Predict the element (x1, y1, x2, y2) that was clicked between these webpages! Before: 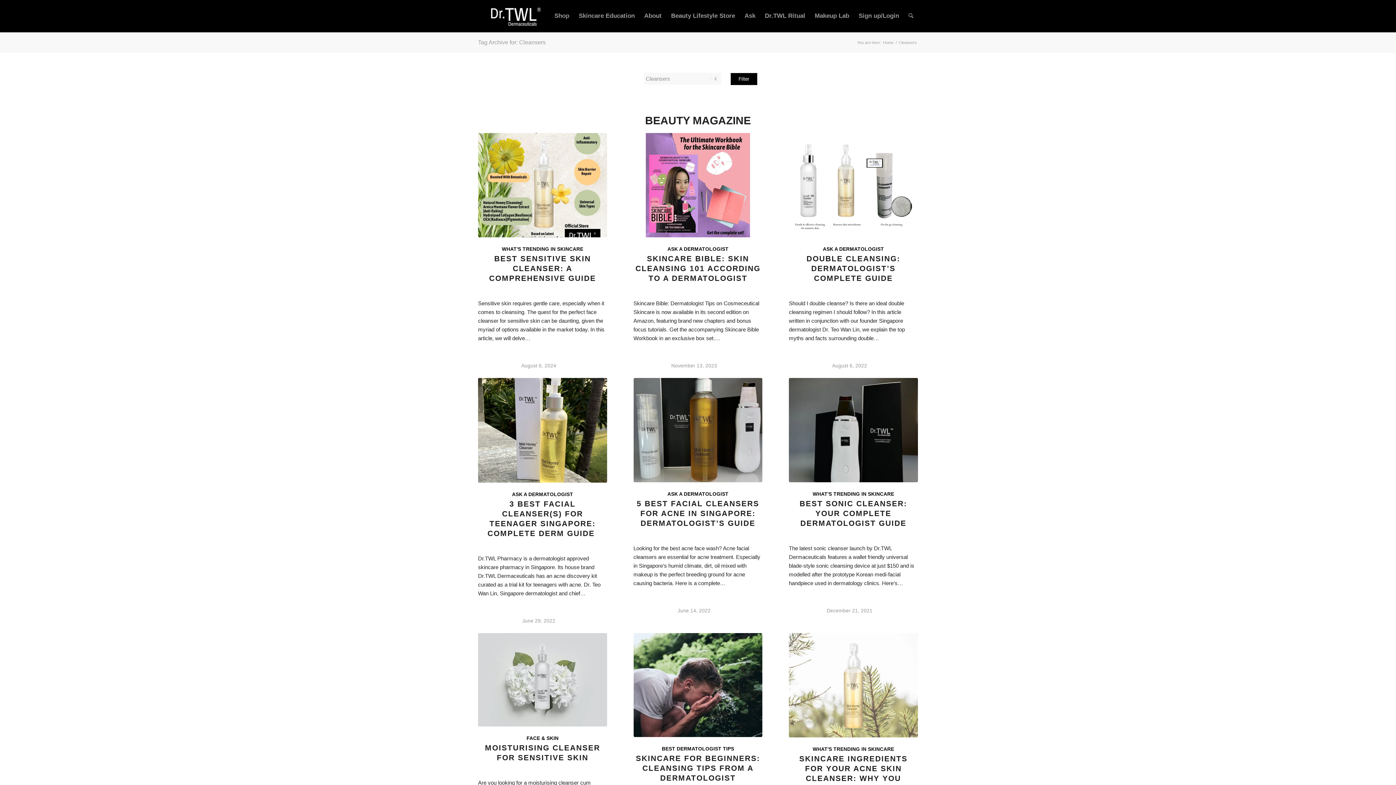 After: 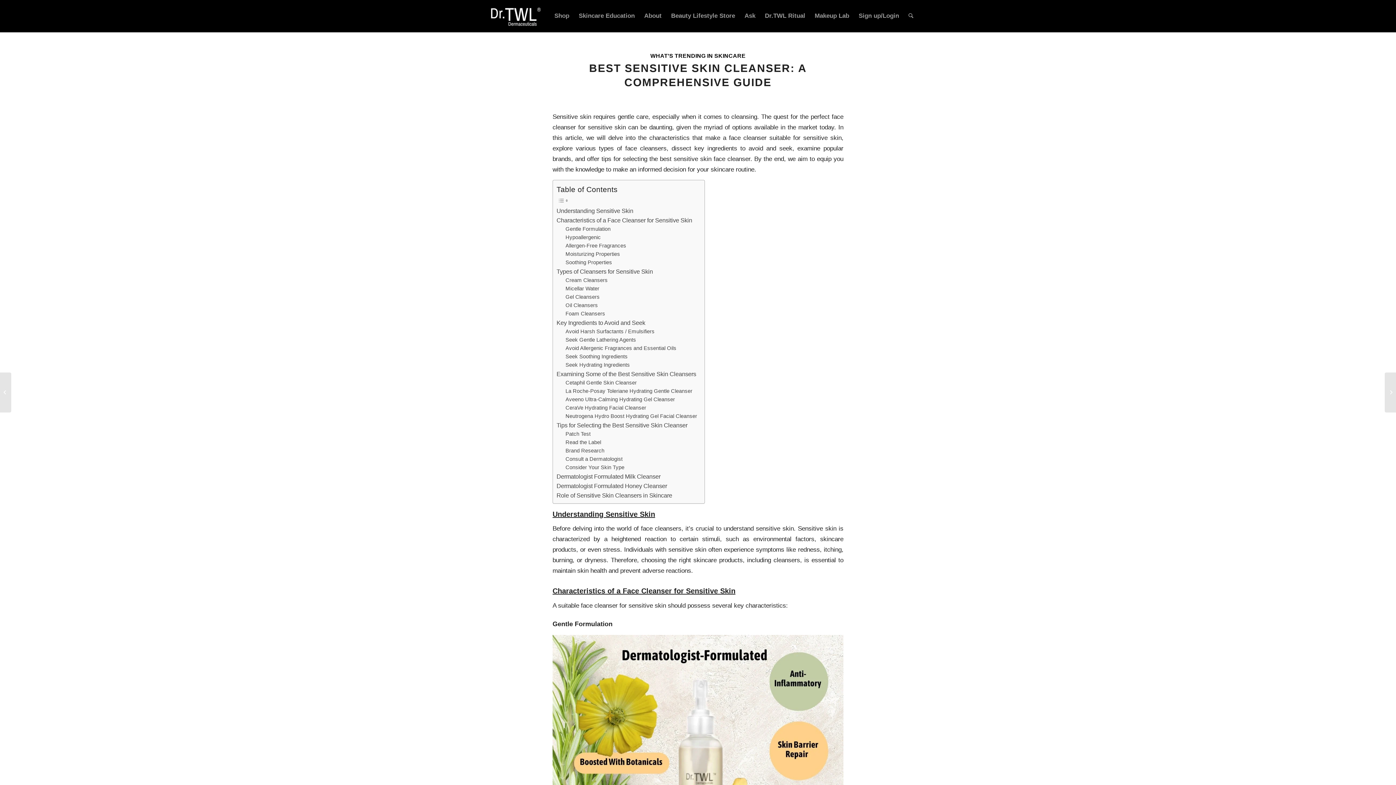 Action: bbox: (489, 254, 596, 282) label: BEST SENSITIVE SKIN CLEANSER: A COMPREHENSIVE GUIDE